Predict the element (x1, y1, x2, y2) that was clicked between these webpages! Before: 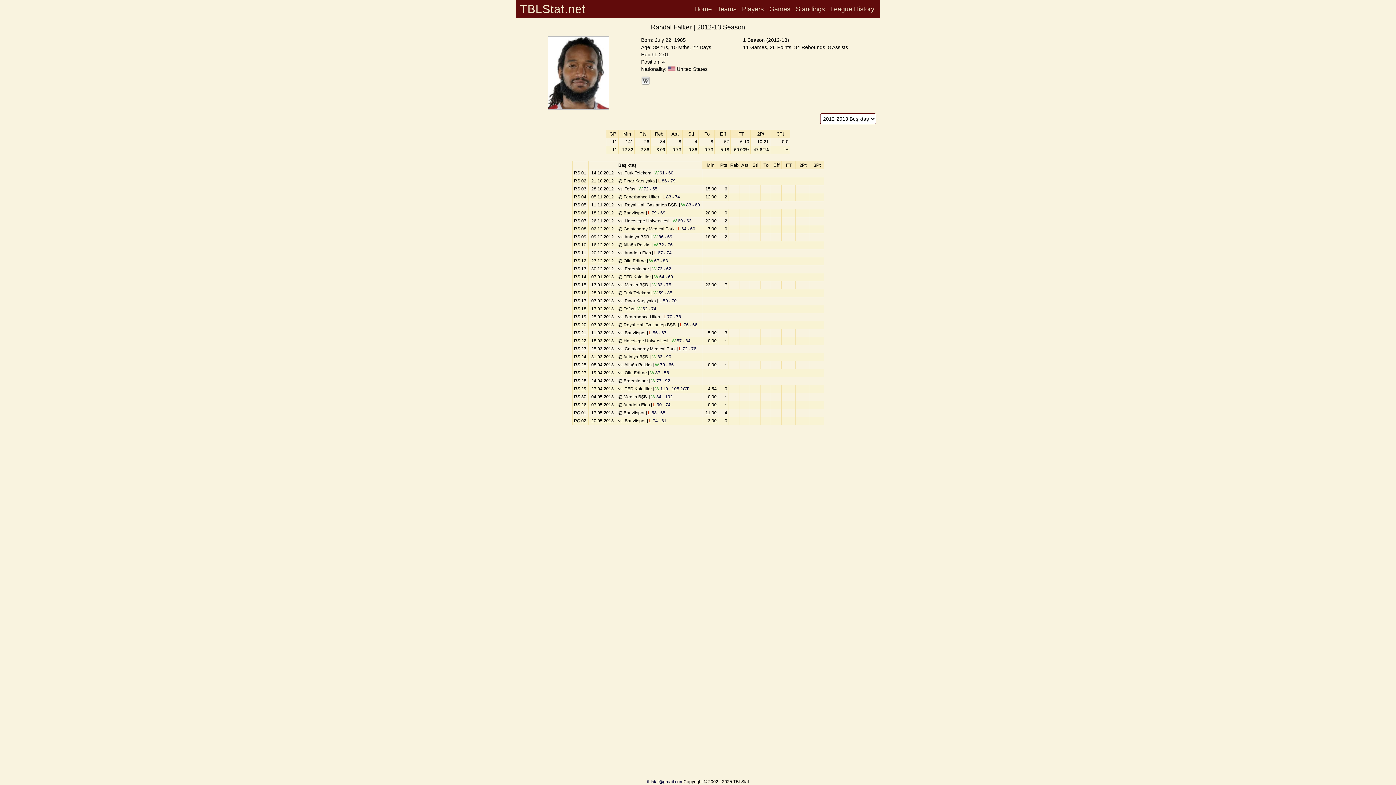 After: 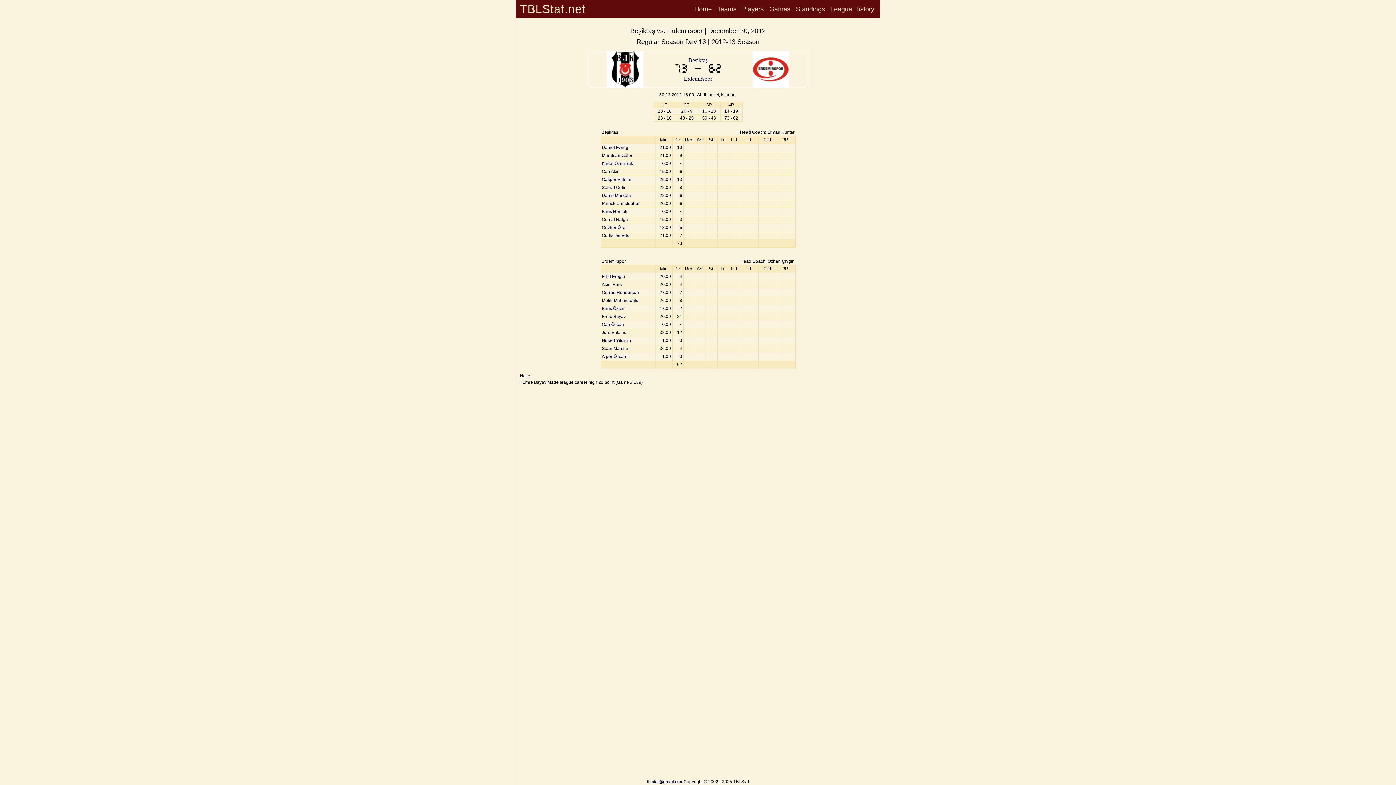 Action: bbox: (652, 266, 671, 271) label: W 73 - 62